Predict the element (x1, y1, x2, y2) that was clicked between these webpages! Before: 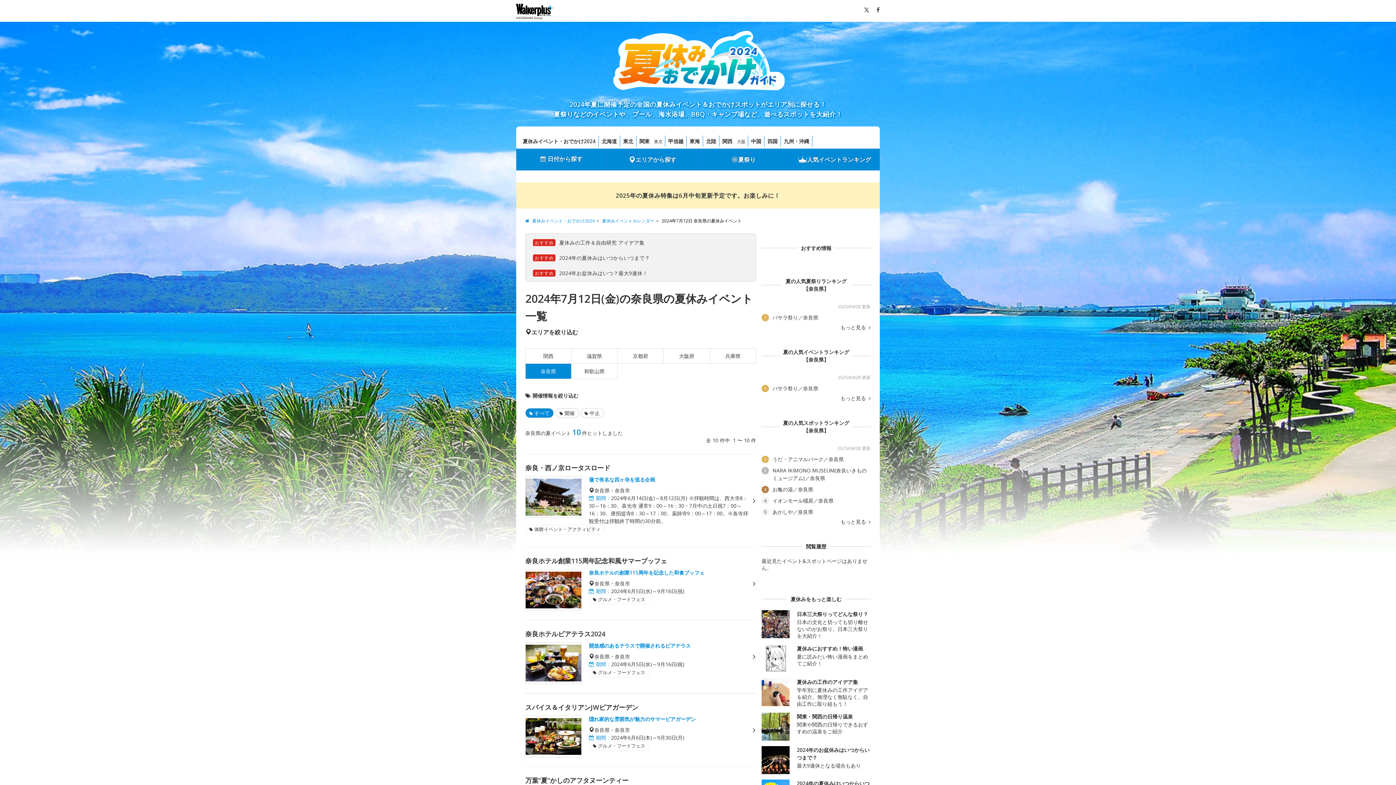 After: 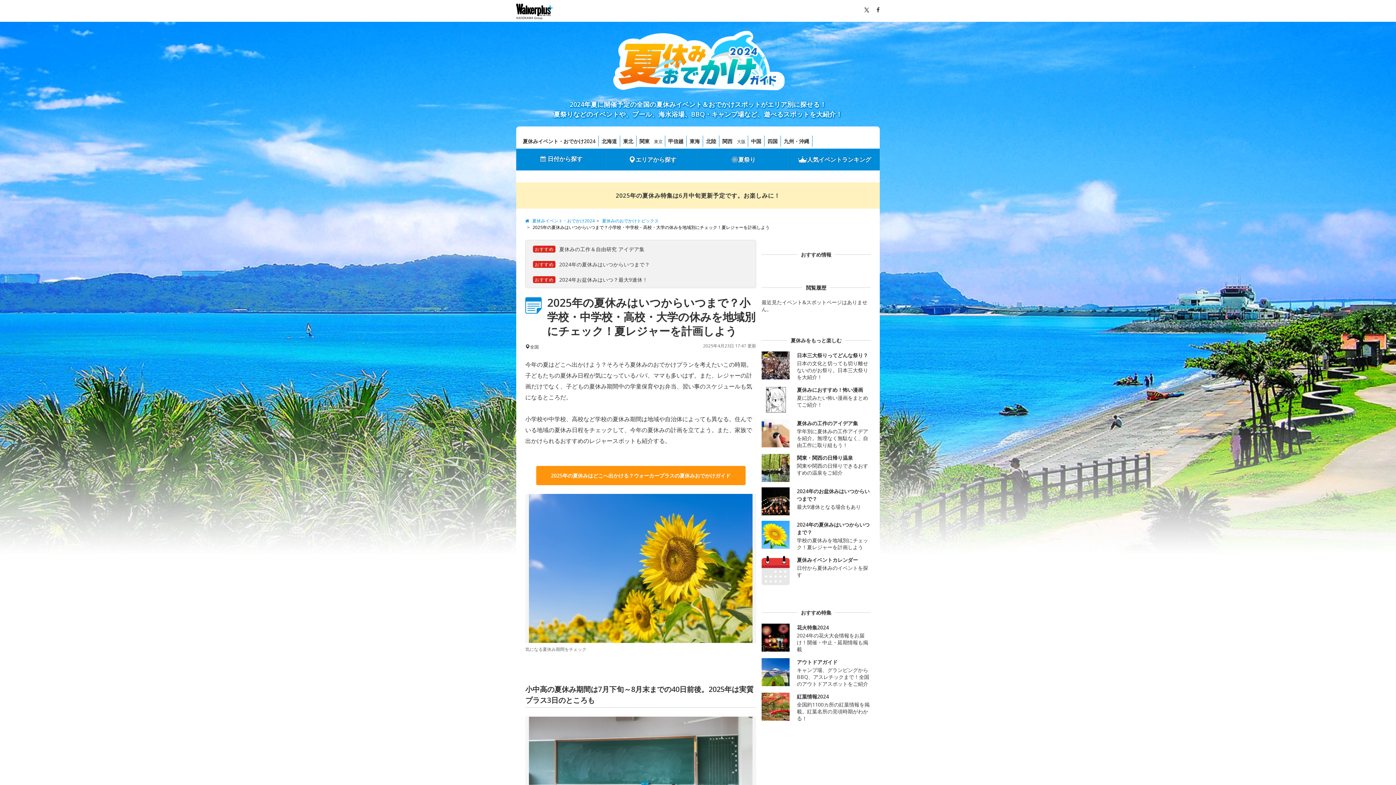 Action: label: おすすめ2024年の夏休みはいつからいつまで？ bbox: (533, 254, 650, 261)